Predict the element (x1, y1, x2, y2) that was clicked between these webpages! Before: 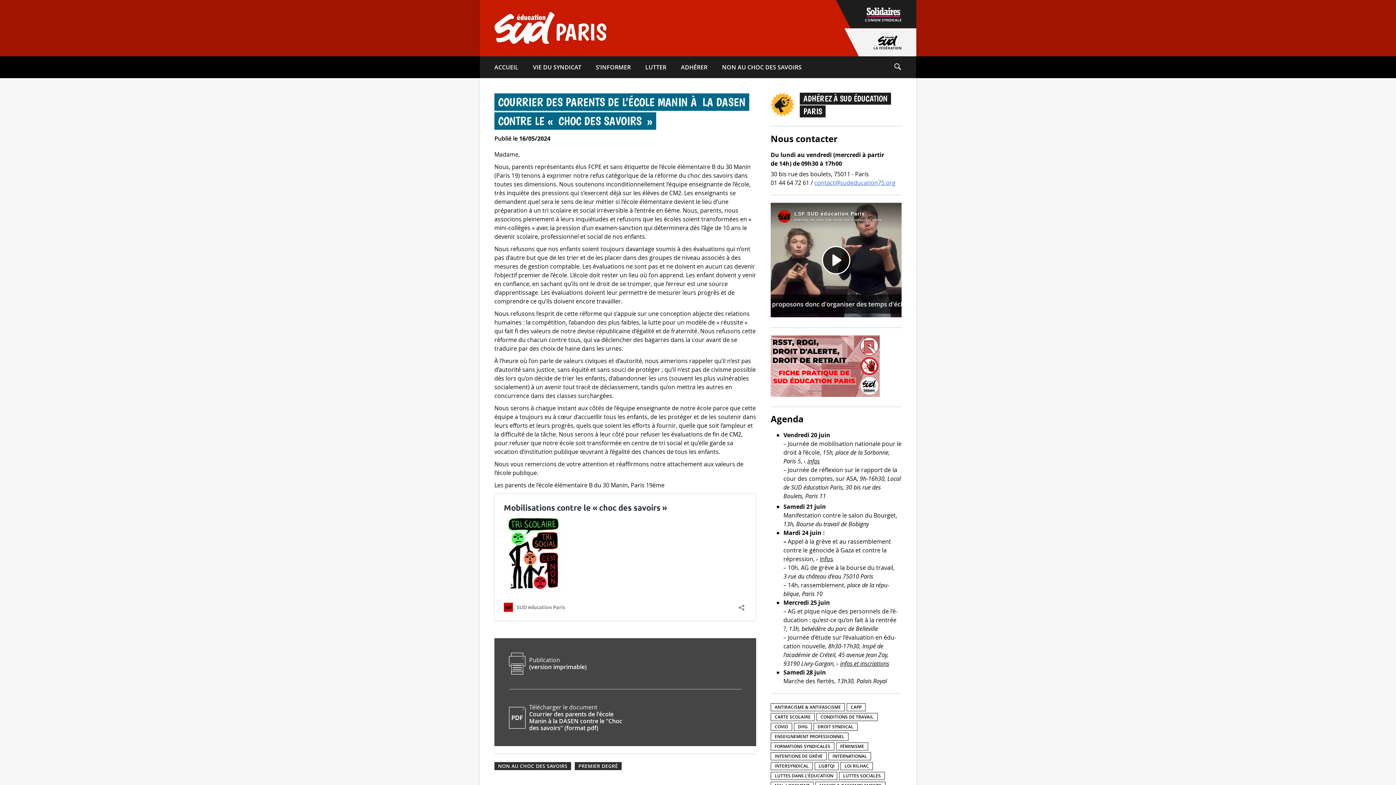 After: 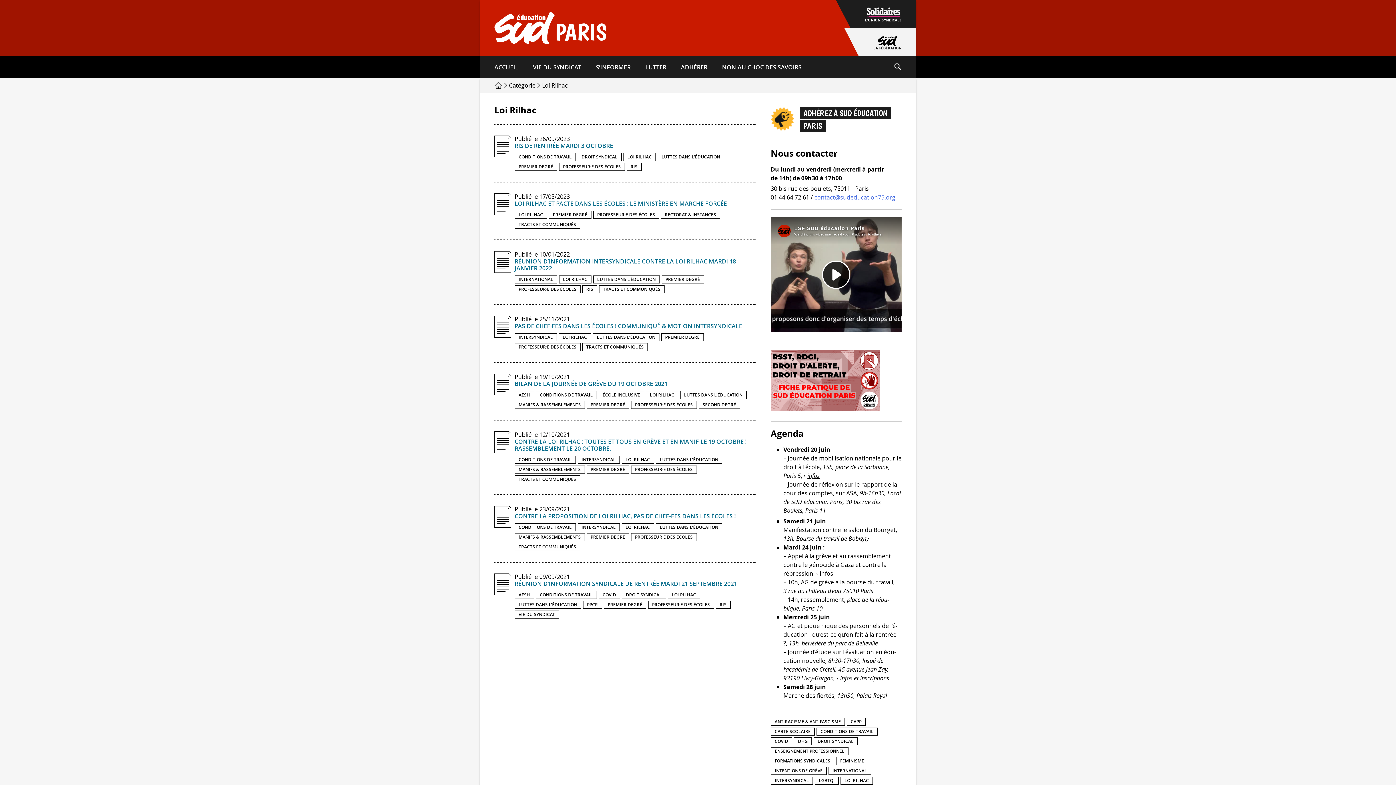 Action: bbox: (840, 762, 873, 770) label: Loi Rilhac (8 éléments)